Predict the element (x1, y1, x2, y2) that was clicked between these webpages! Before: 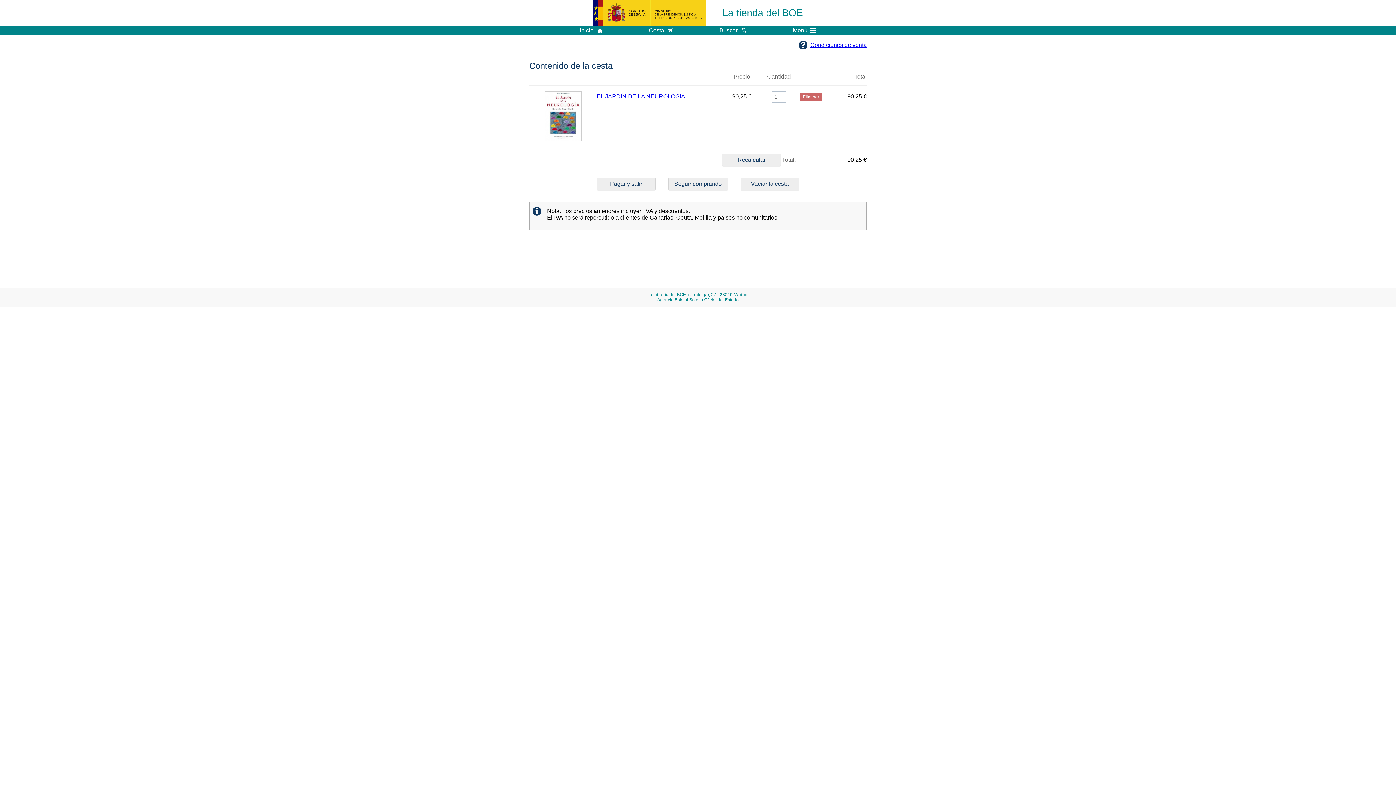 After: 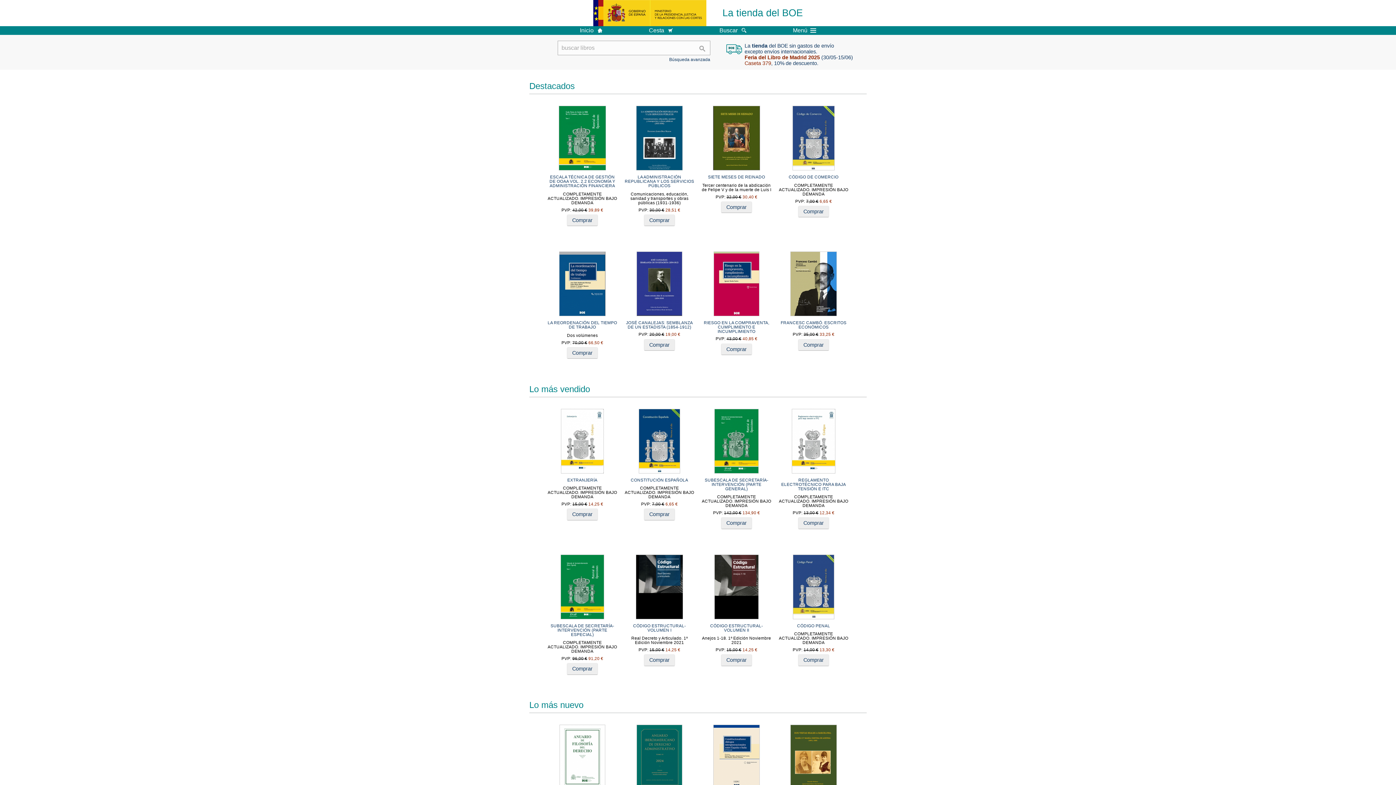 Action: bbox: (580, 27, 602, 33) label: Inicio